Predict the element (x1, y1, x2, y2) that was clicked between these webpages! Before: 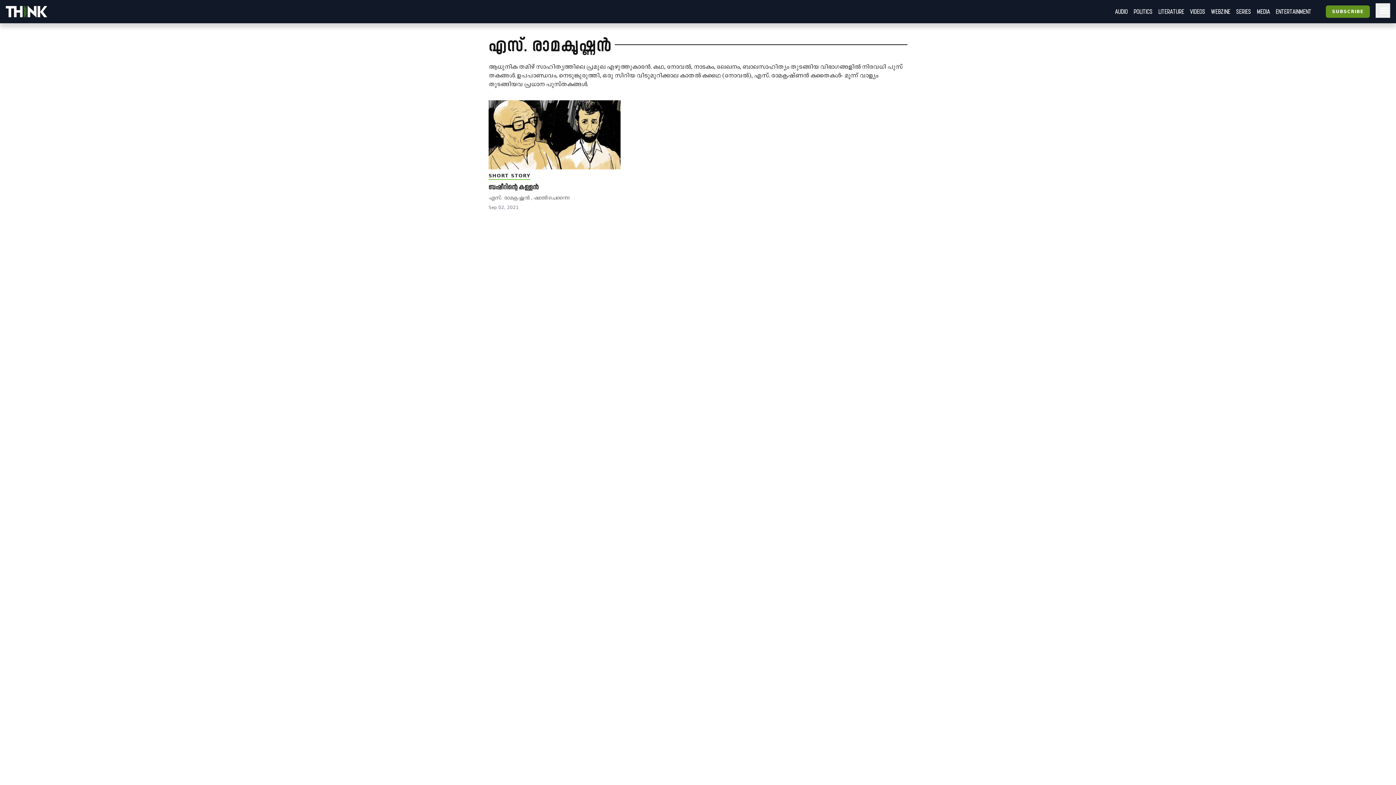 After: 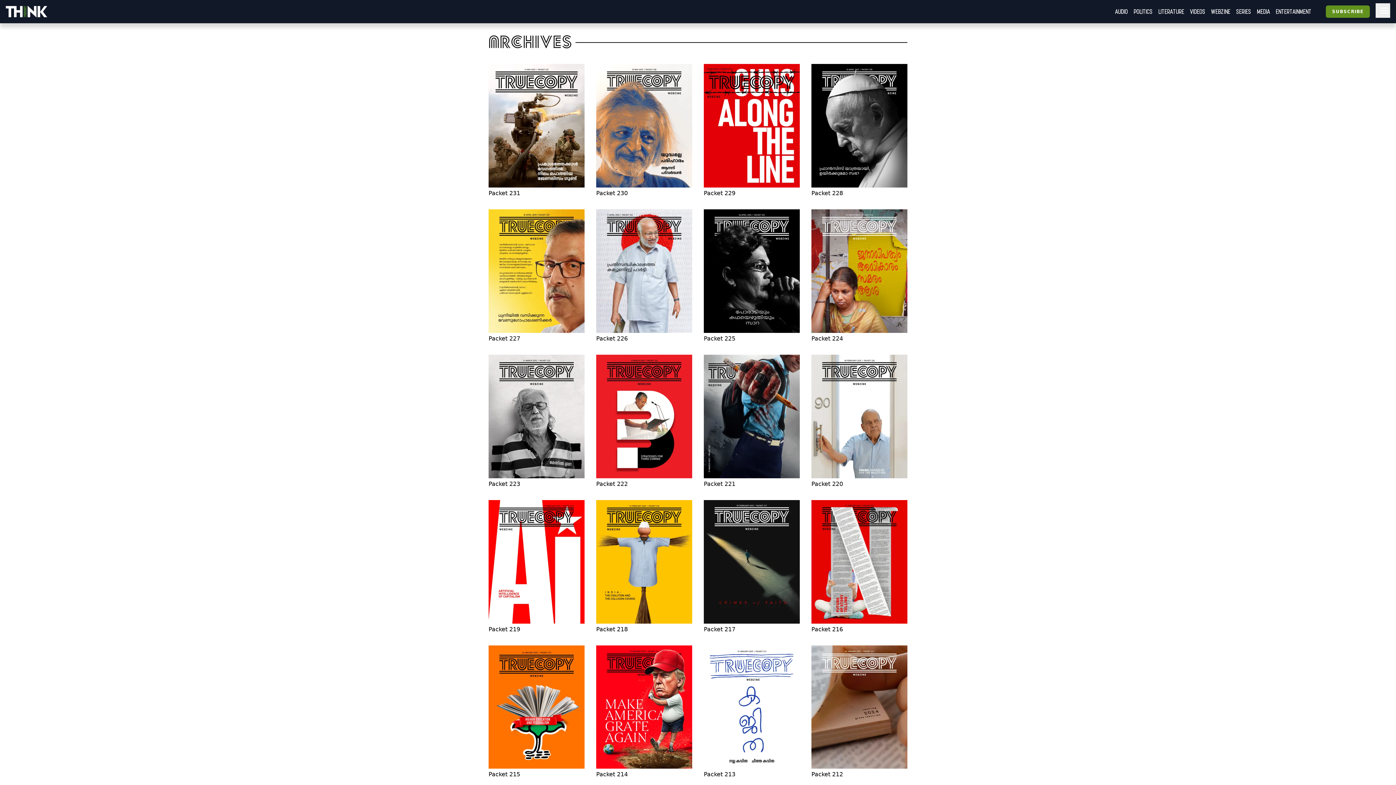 Action: bbox: (1208, 4, 1233, 18) label: WEBZINE